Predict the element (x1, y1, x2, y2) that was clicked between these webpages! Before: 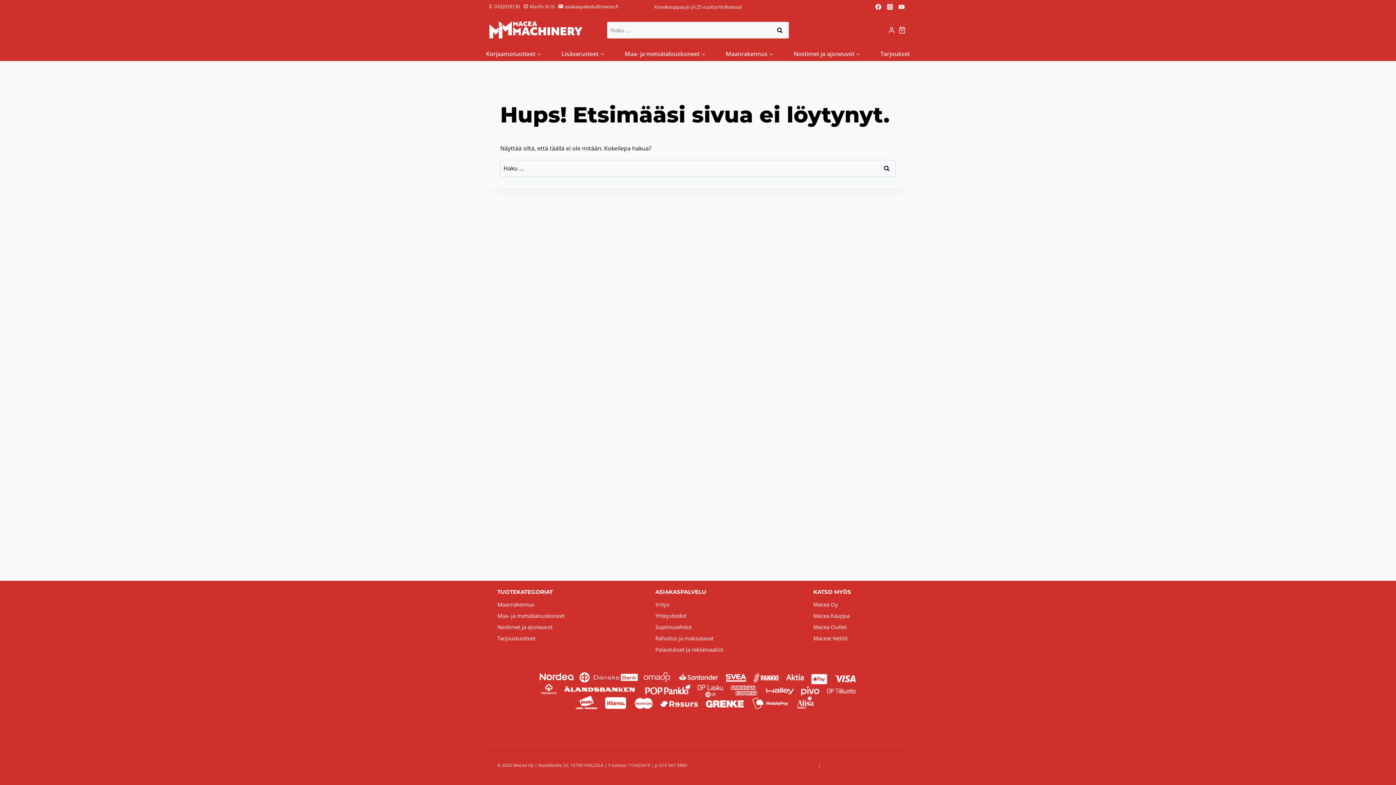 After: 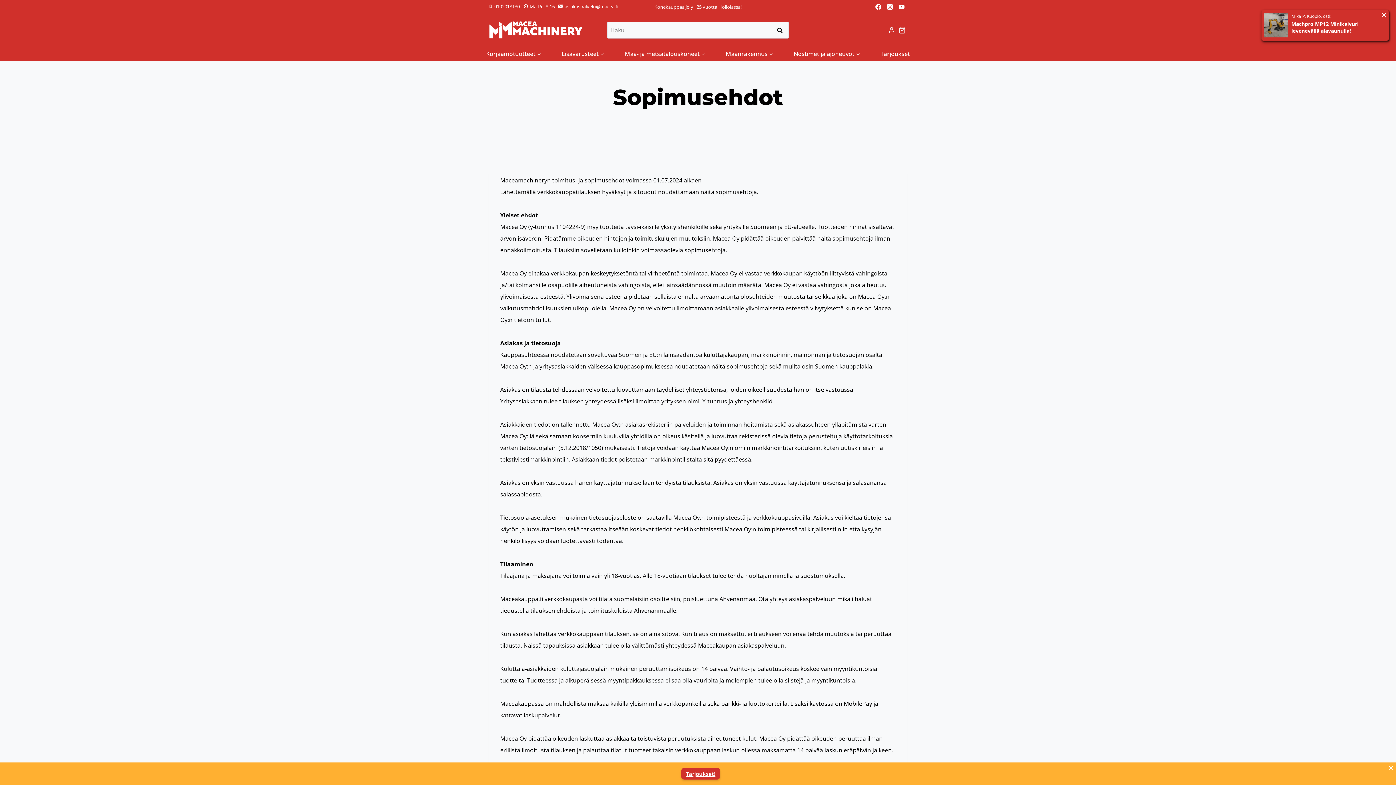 Action: bbox: (655, 621, 740, 632) label: Sopimusehdot